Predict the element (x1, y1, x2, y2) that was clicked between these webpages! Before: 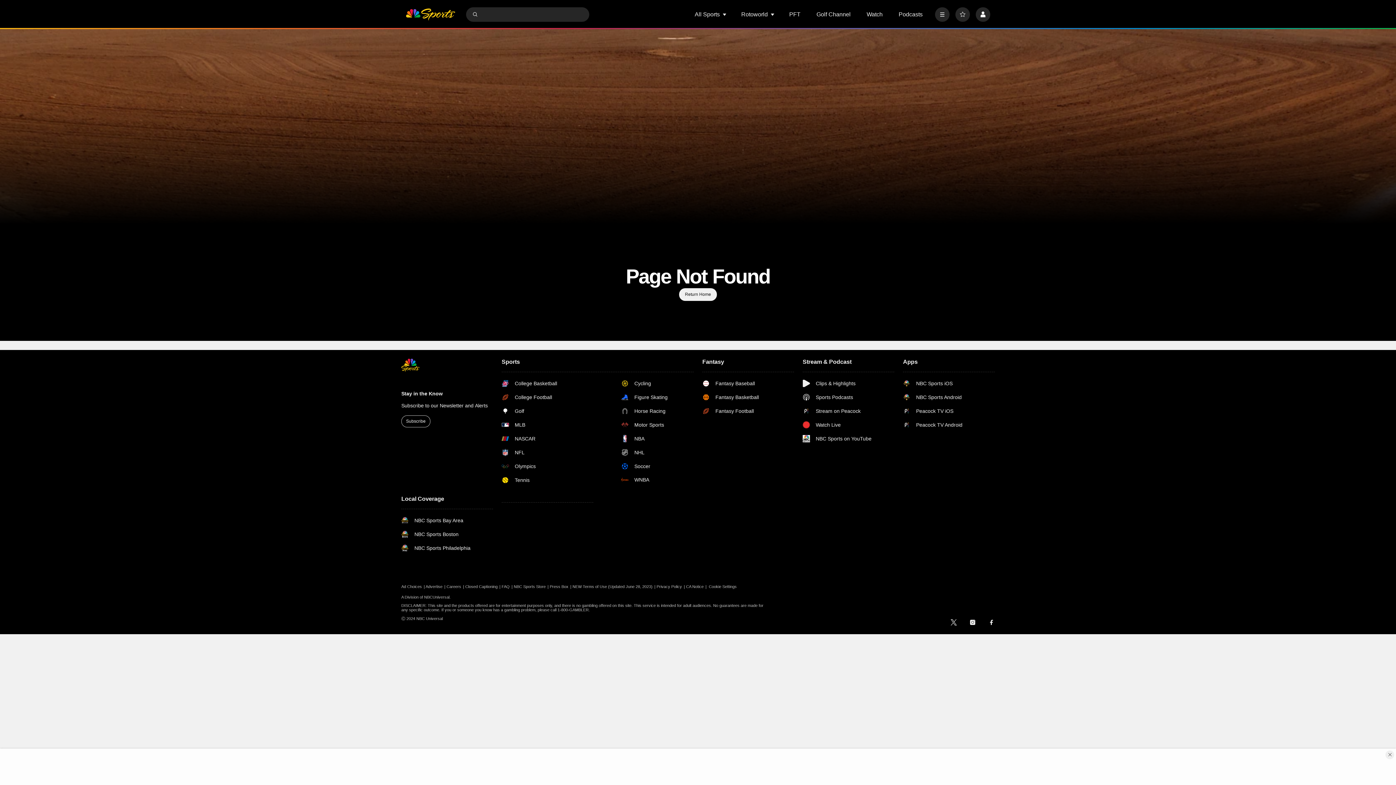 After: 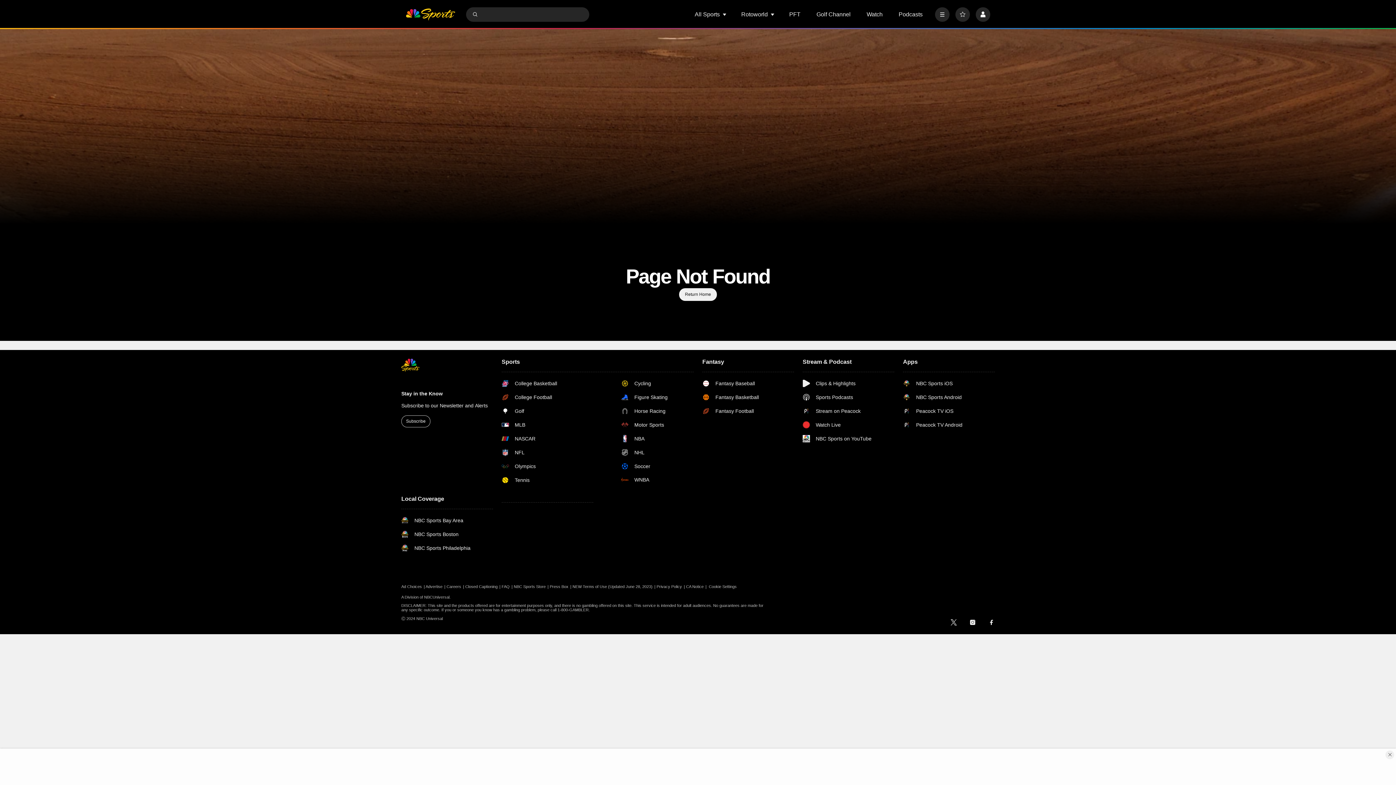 Action: label: NBC Sports Philadelphia bbox: (401, 544, 470, 552)